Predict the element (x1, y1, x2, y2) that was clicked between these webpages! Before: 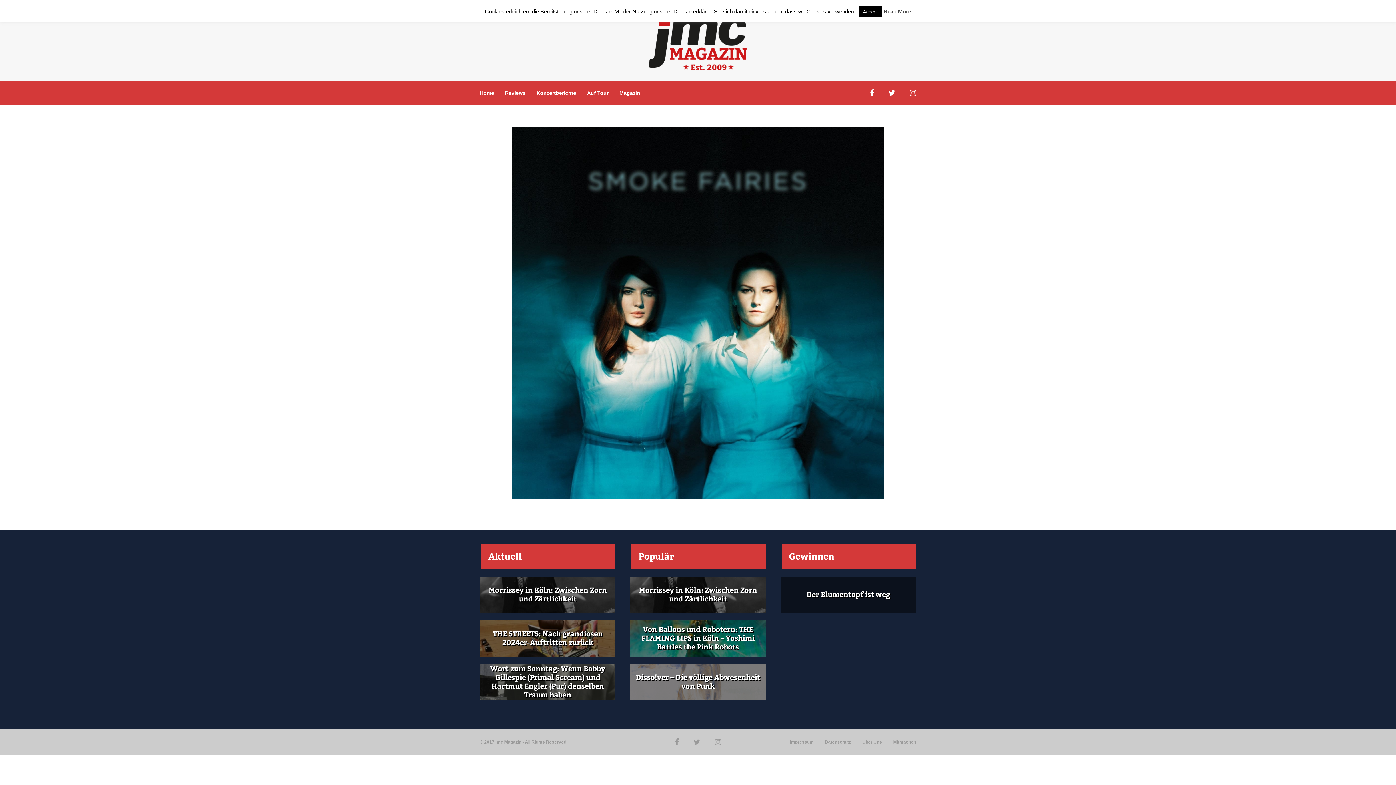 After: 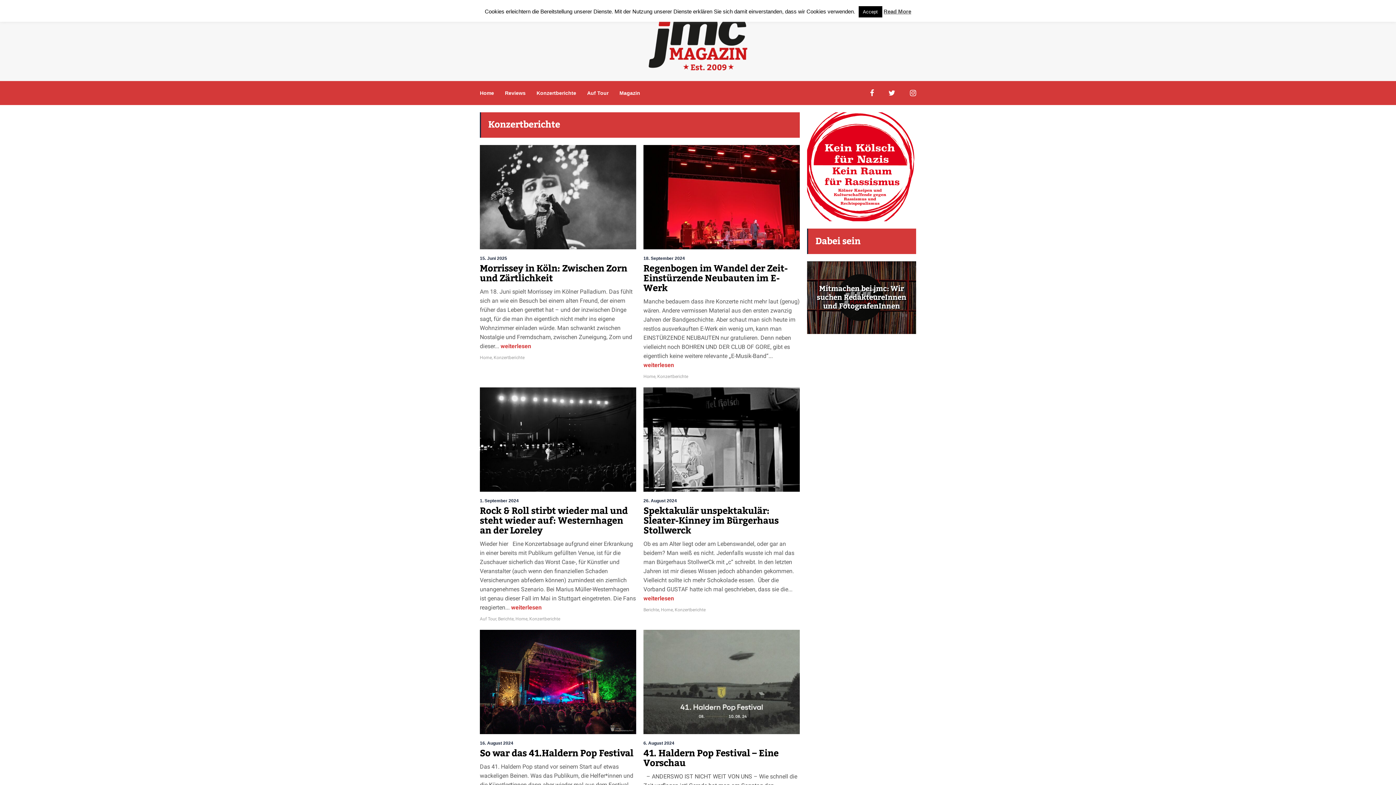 Action: bbox: (536, 53, 576, 132) label: Konzertberichte